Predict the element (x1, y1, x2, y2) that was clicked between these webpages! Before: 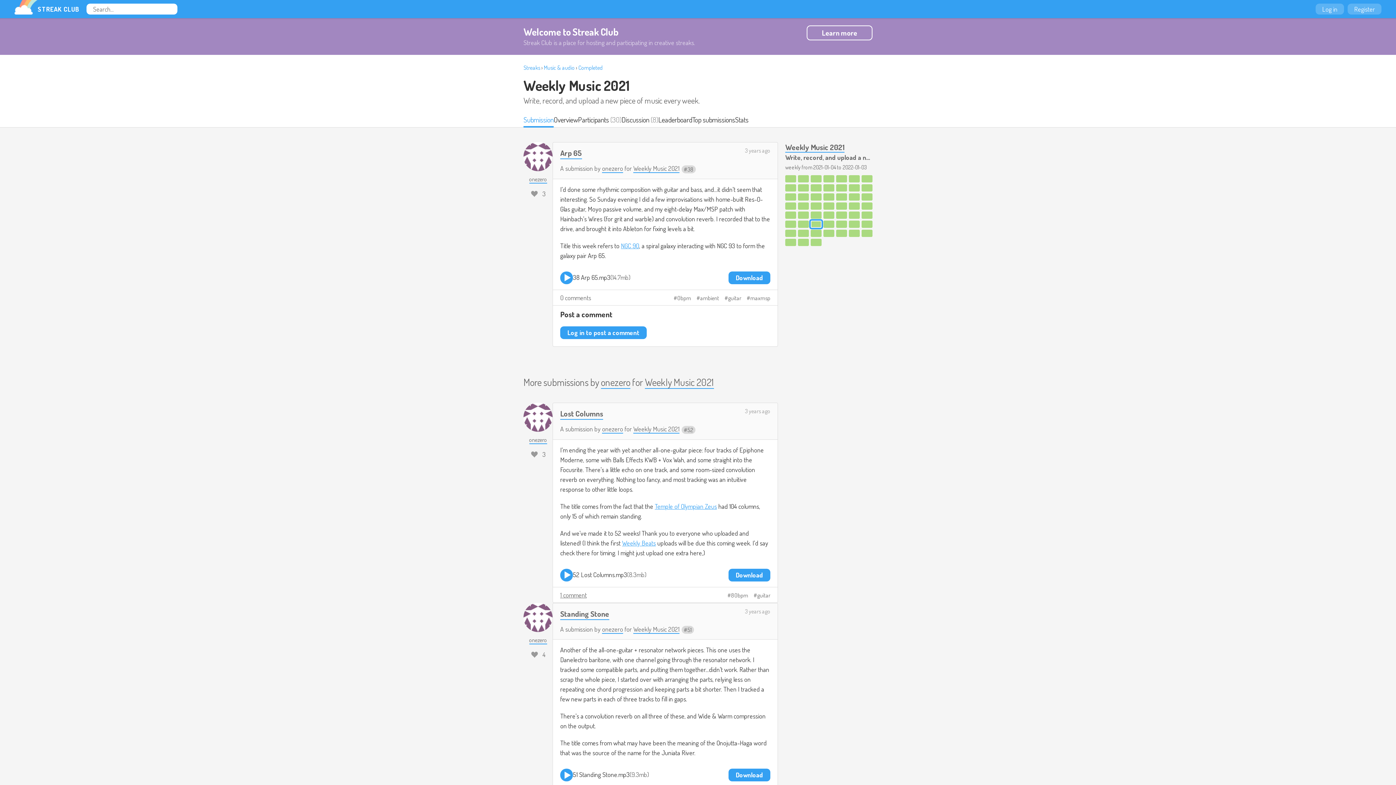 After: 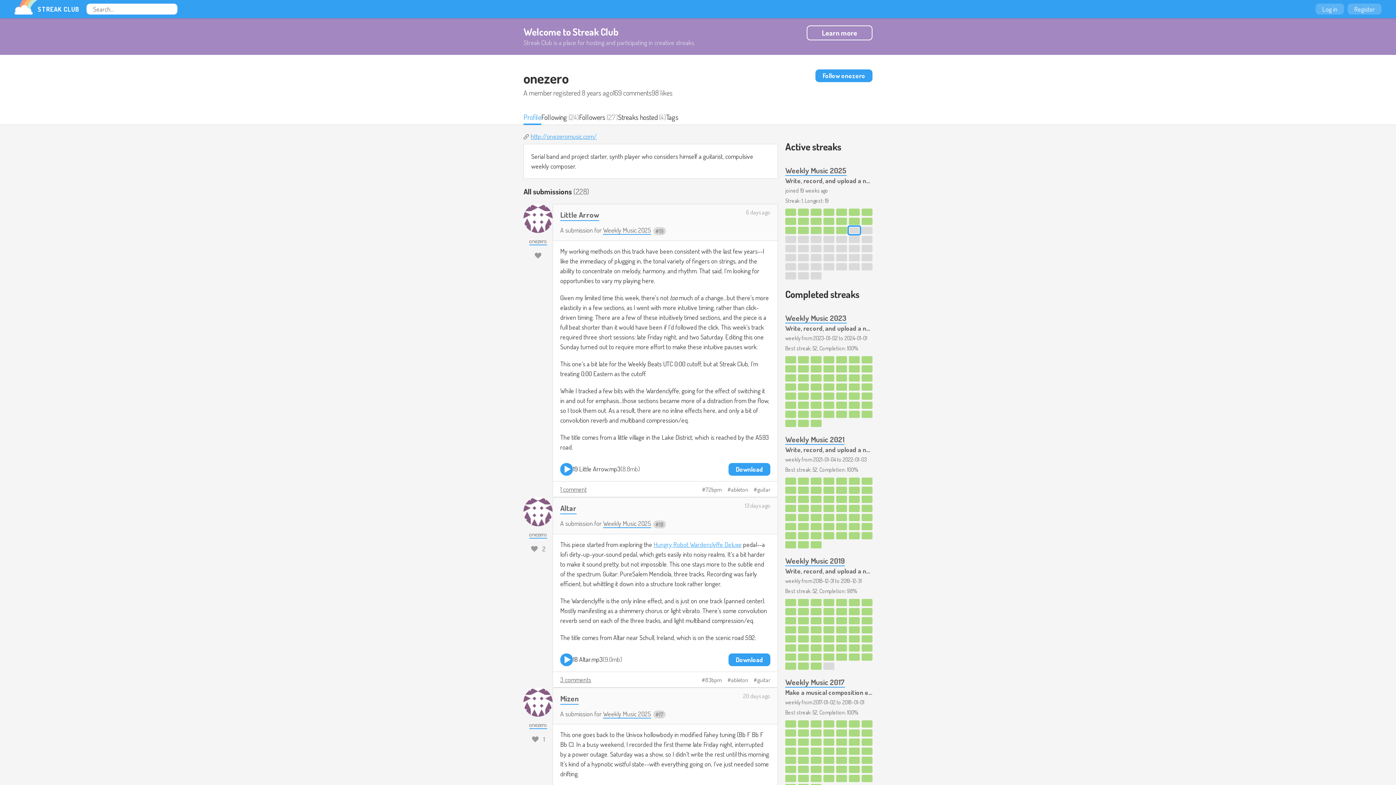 Action: bbox: (602, 625, 623, 634) label: onezero